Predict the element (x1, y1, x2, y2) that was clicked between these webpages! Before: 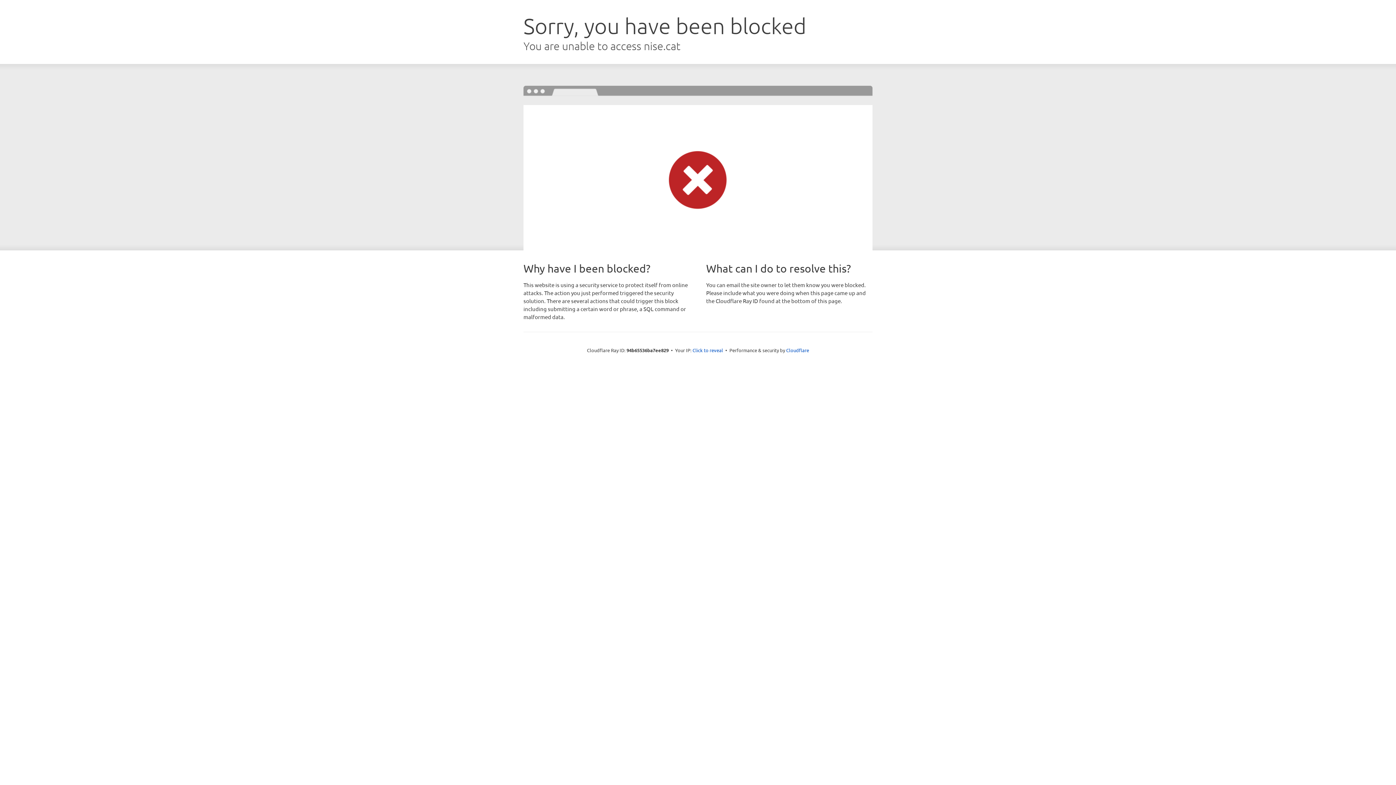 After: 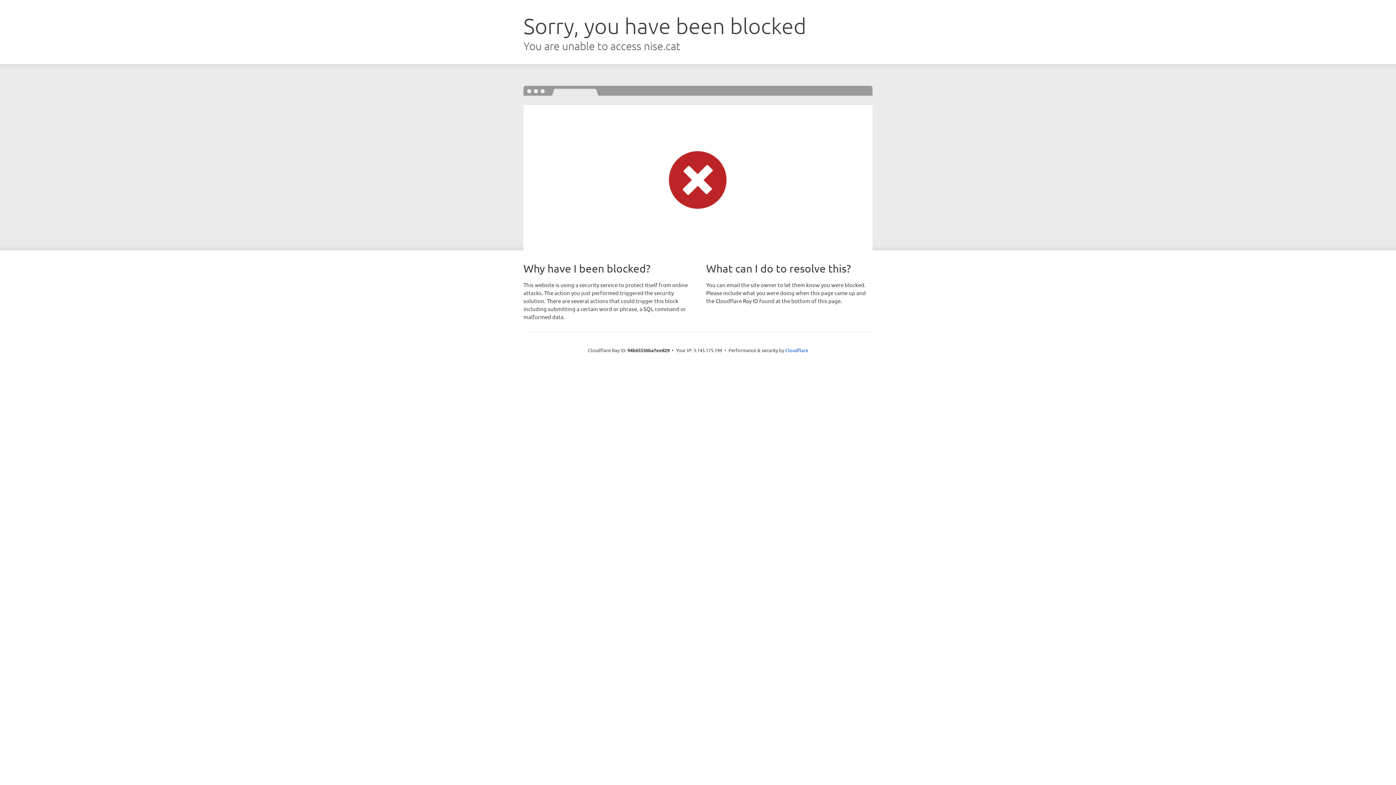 Action: label: Click to reveal bbox: (692, 346, 723, 353)